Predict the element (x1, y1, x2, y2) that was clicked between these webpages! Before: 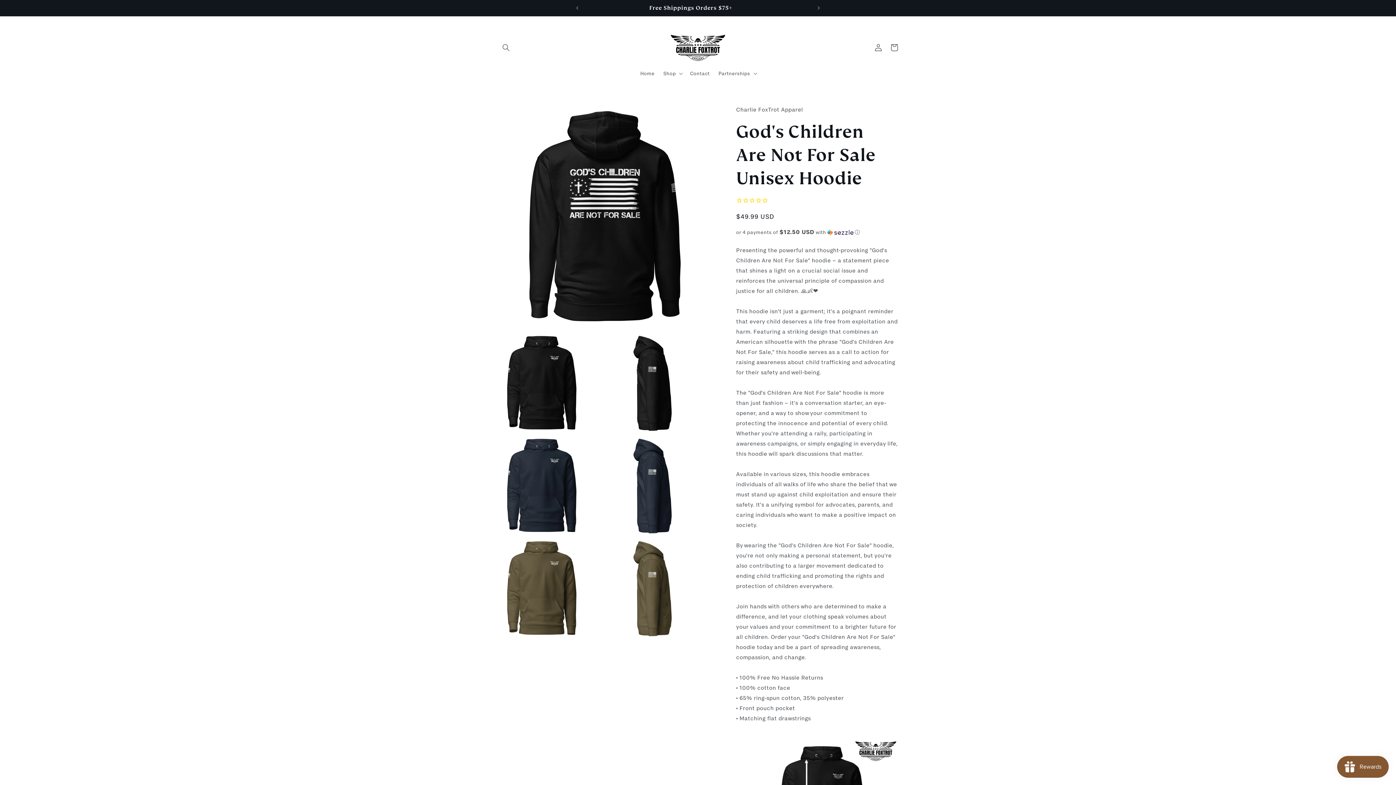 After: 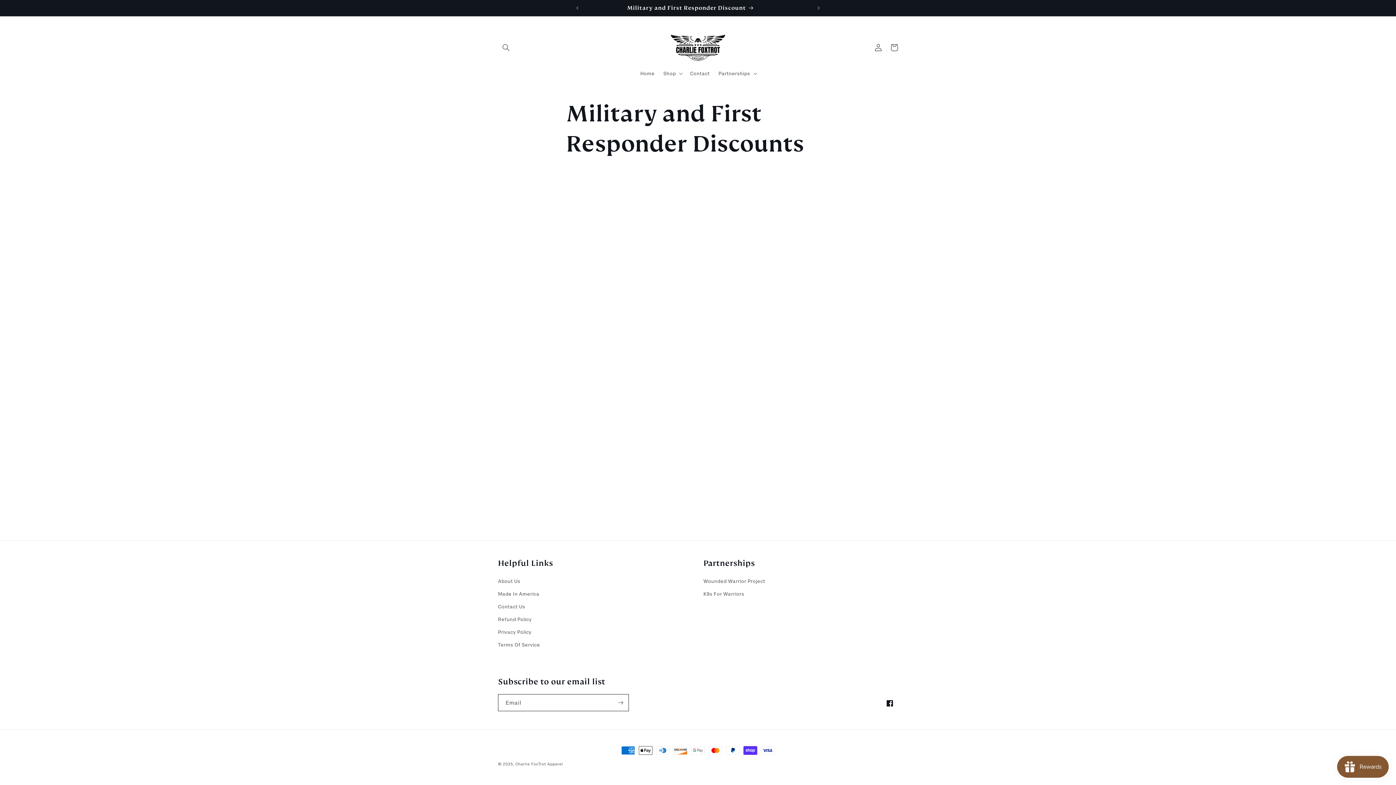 Action: bbox: (570, 0, 810, 15) label: Military and First Responder Discount